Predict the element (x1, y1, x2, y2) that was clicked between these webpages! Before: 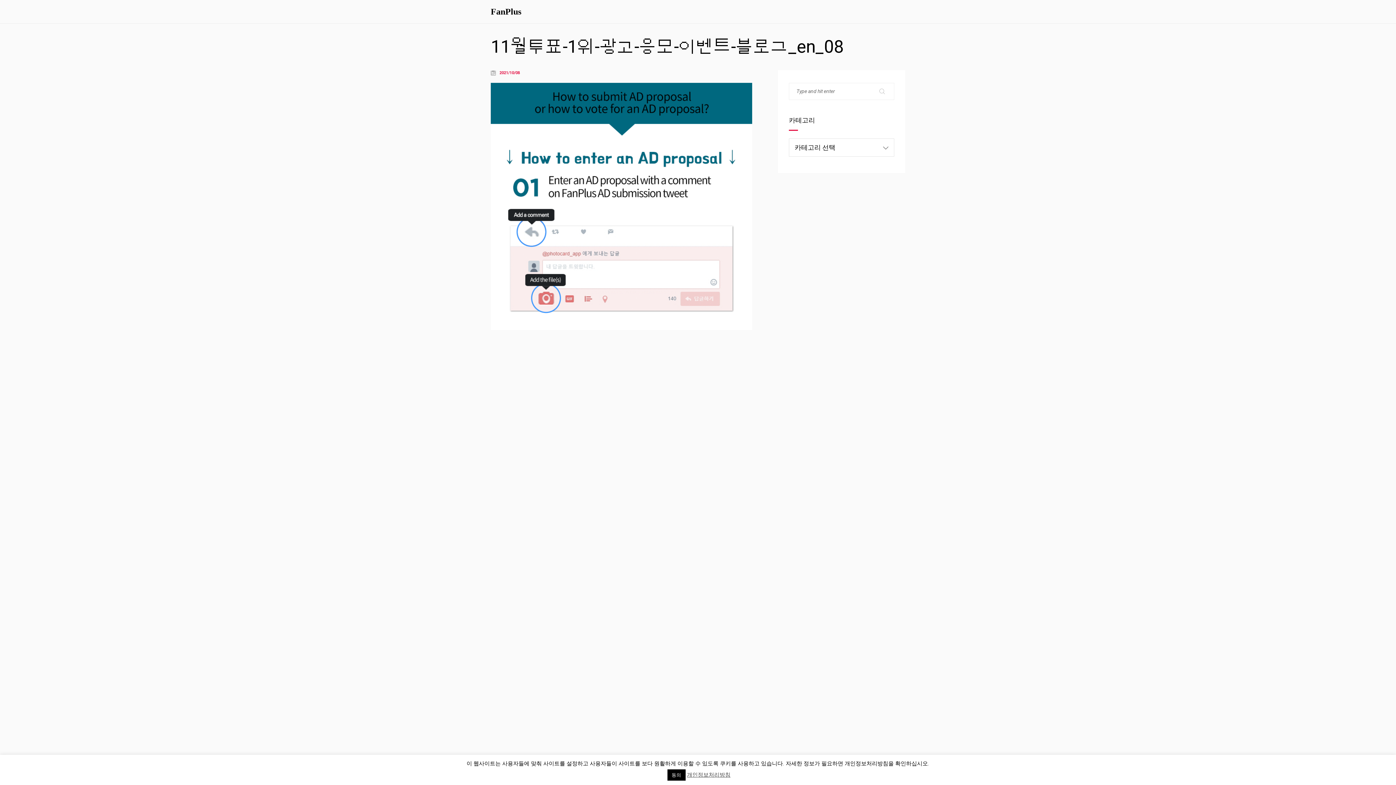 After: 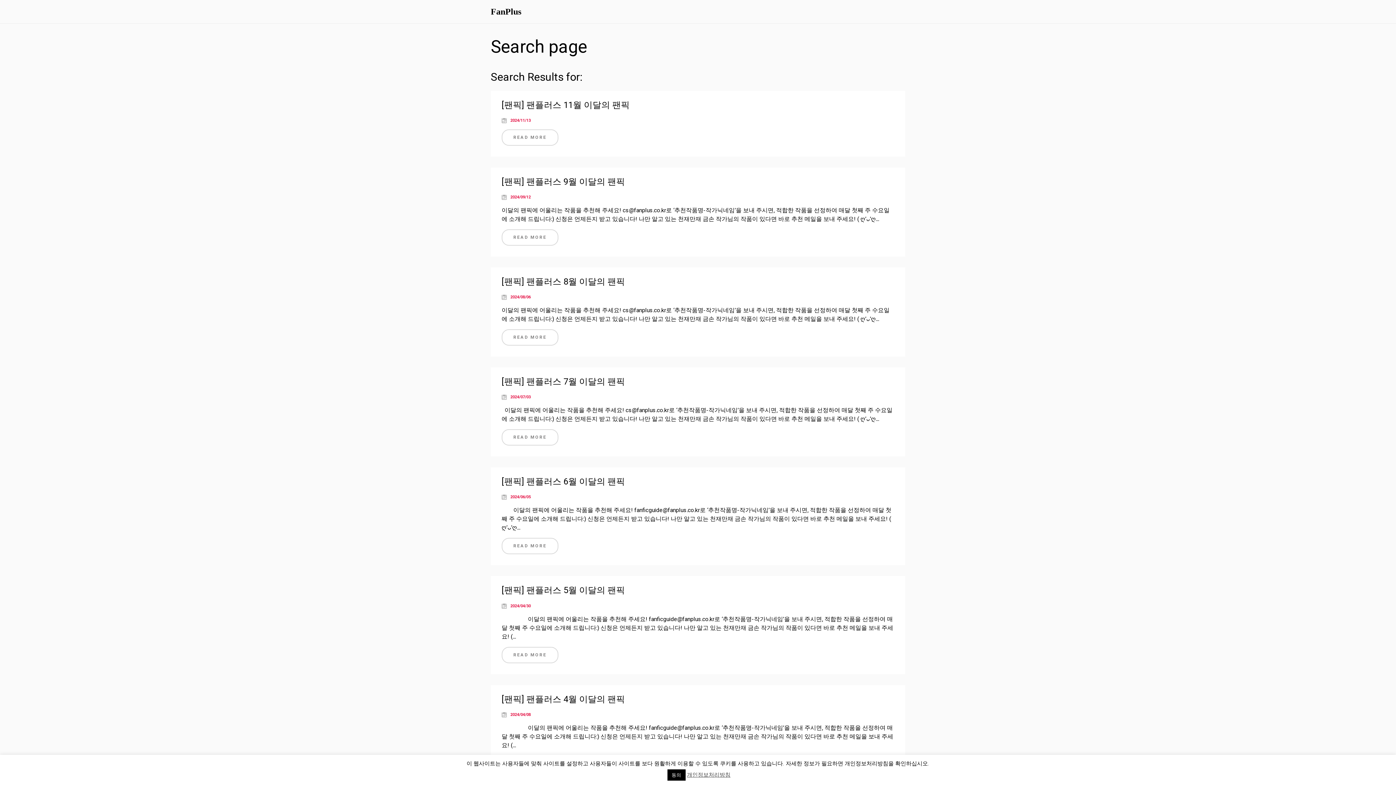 Action: bbox: (870, 83, 894, 99)